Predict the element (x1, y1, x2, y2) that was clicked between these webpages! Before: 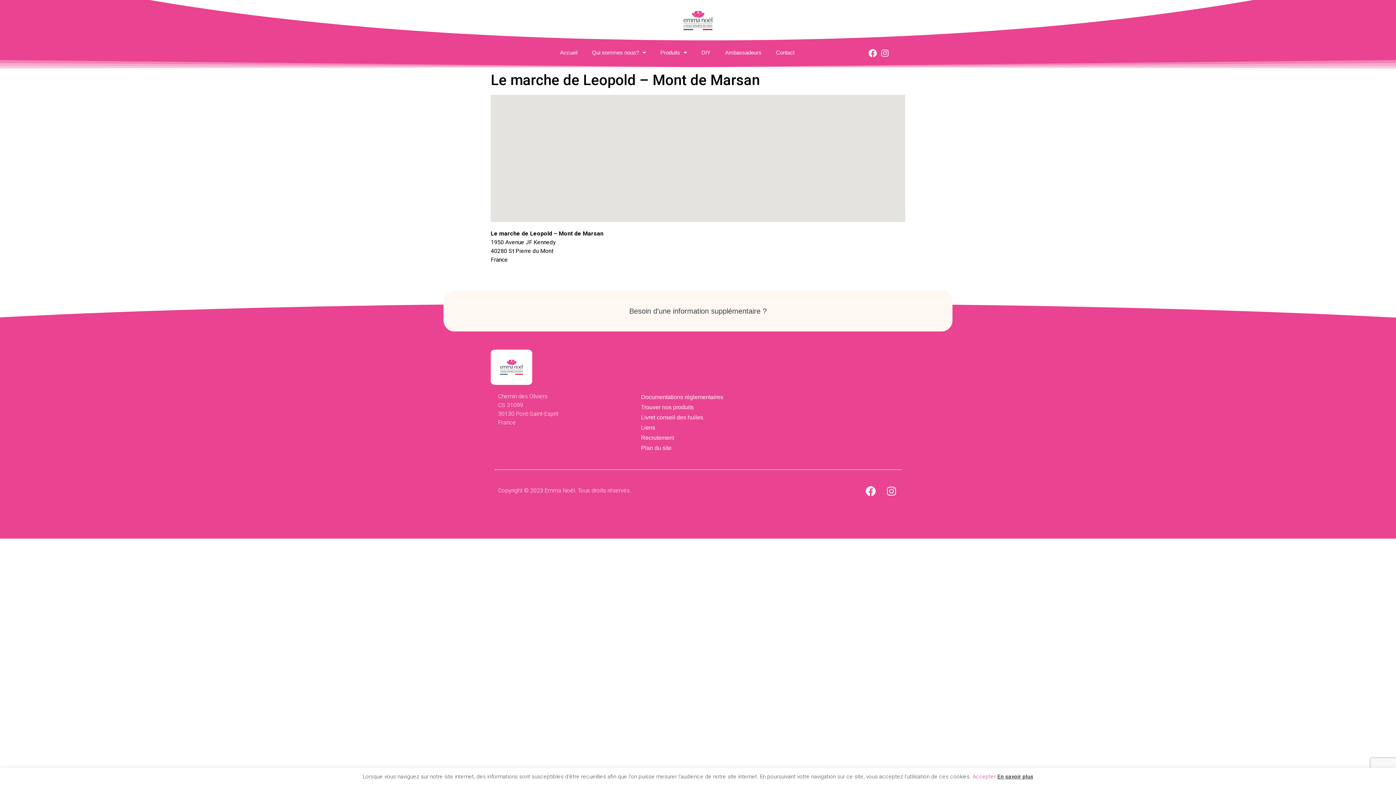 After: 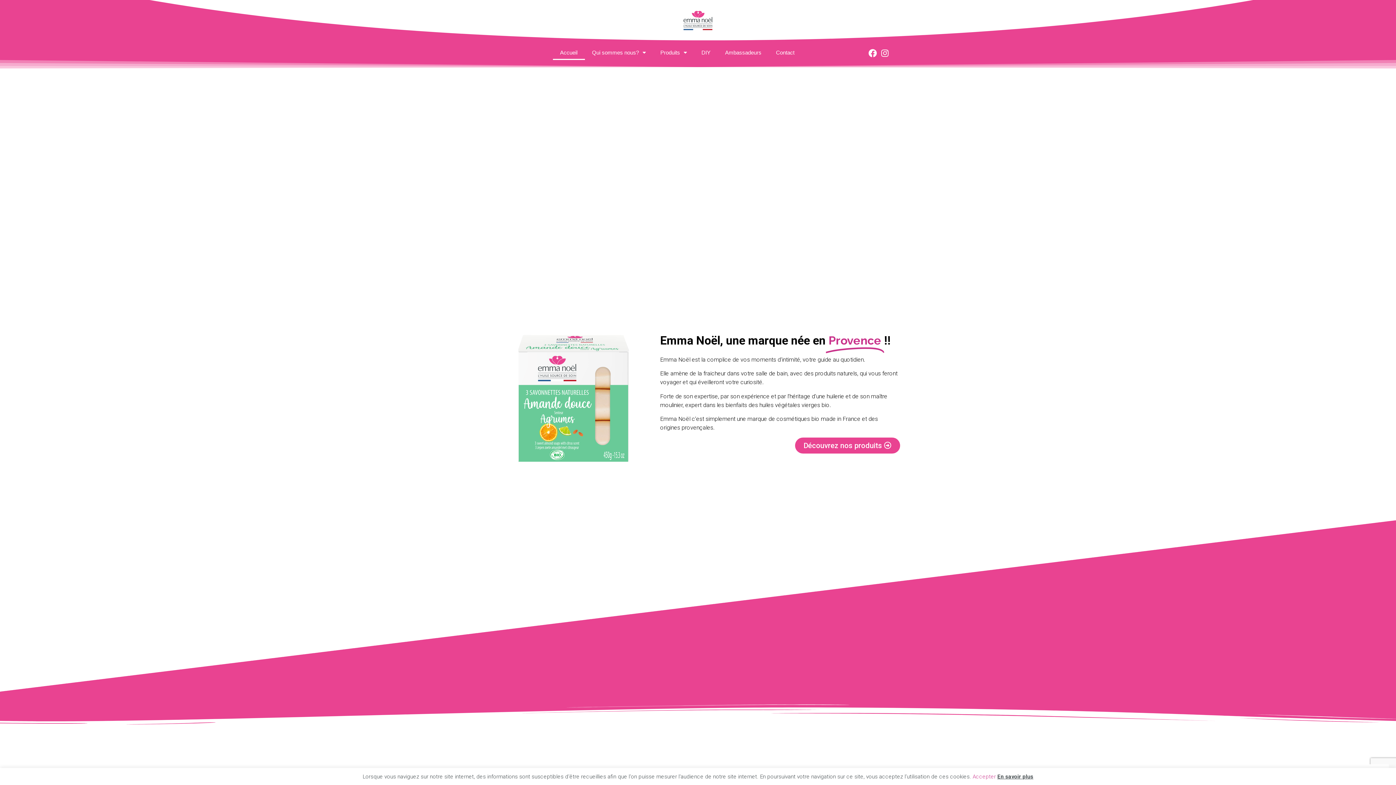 Action: bbox: (495, 354, 528, 380)